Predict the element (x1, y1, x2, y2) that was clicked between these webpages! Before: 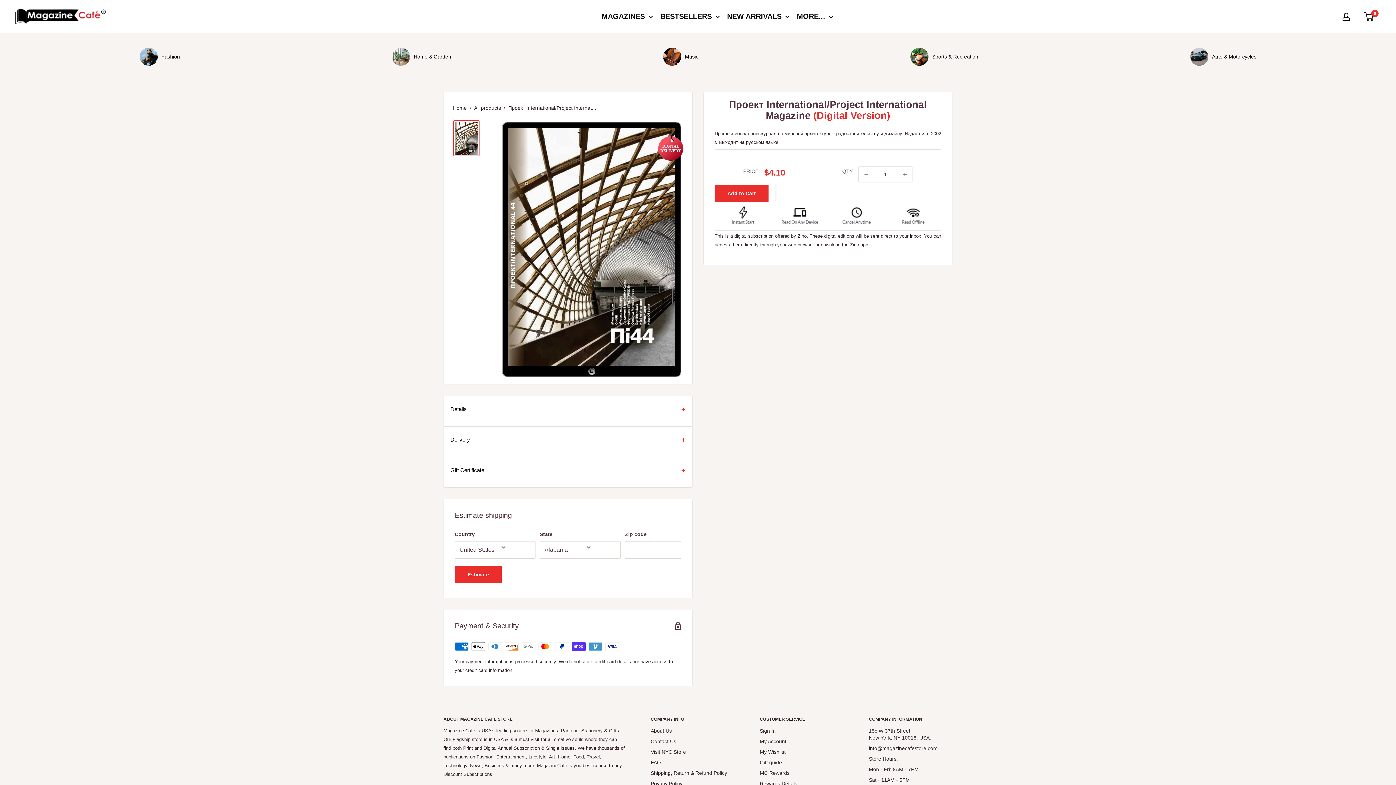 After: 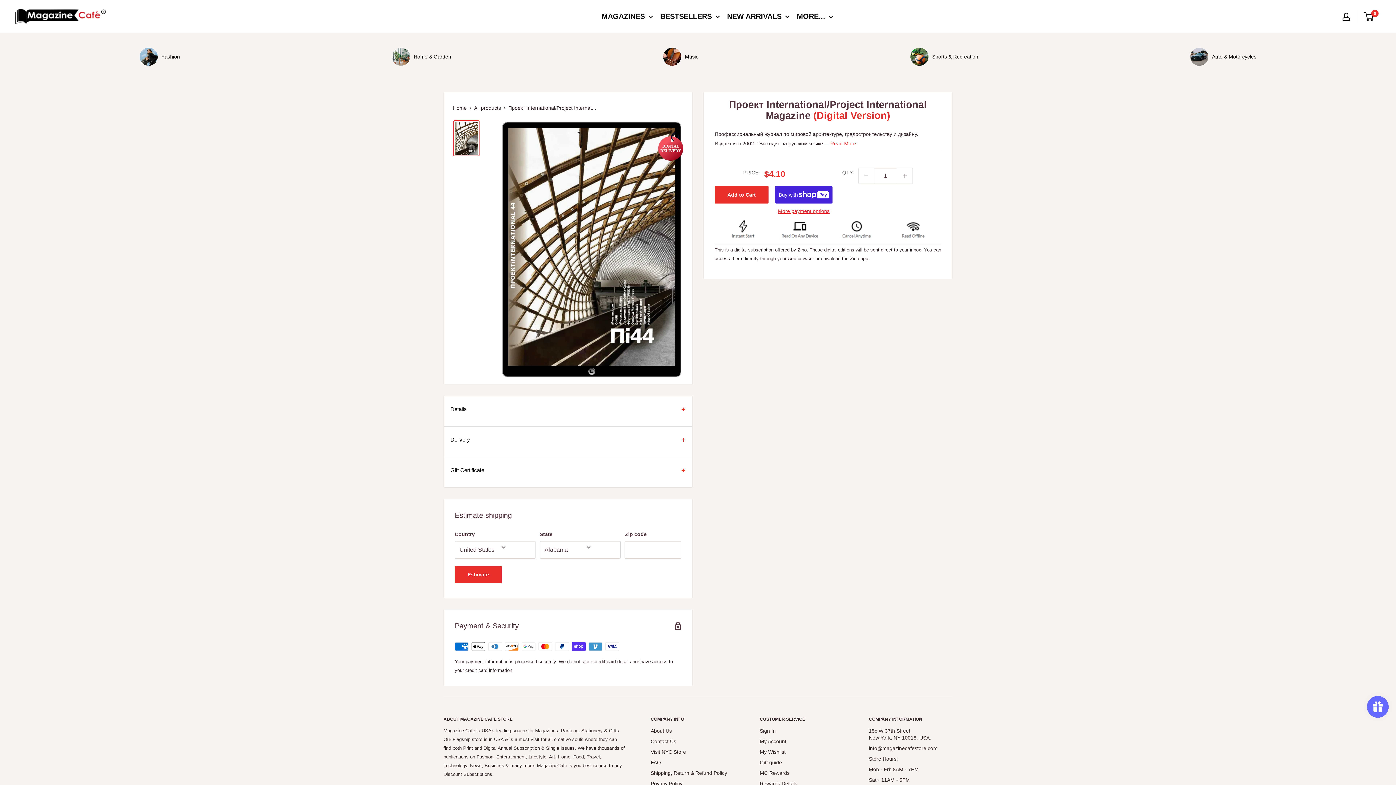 Action: label:   bbox: (775, 184, 776, 200)